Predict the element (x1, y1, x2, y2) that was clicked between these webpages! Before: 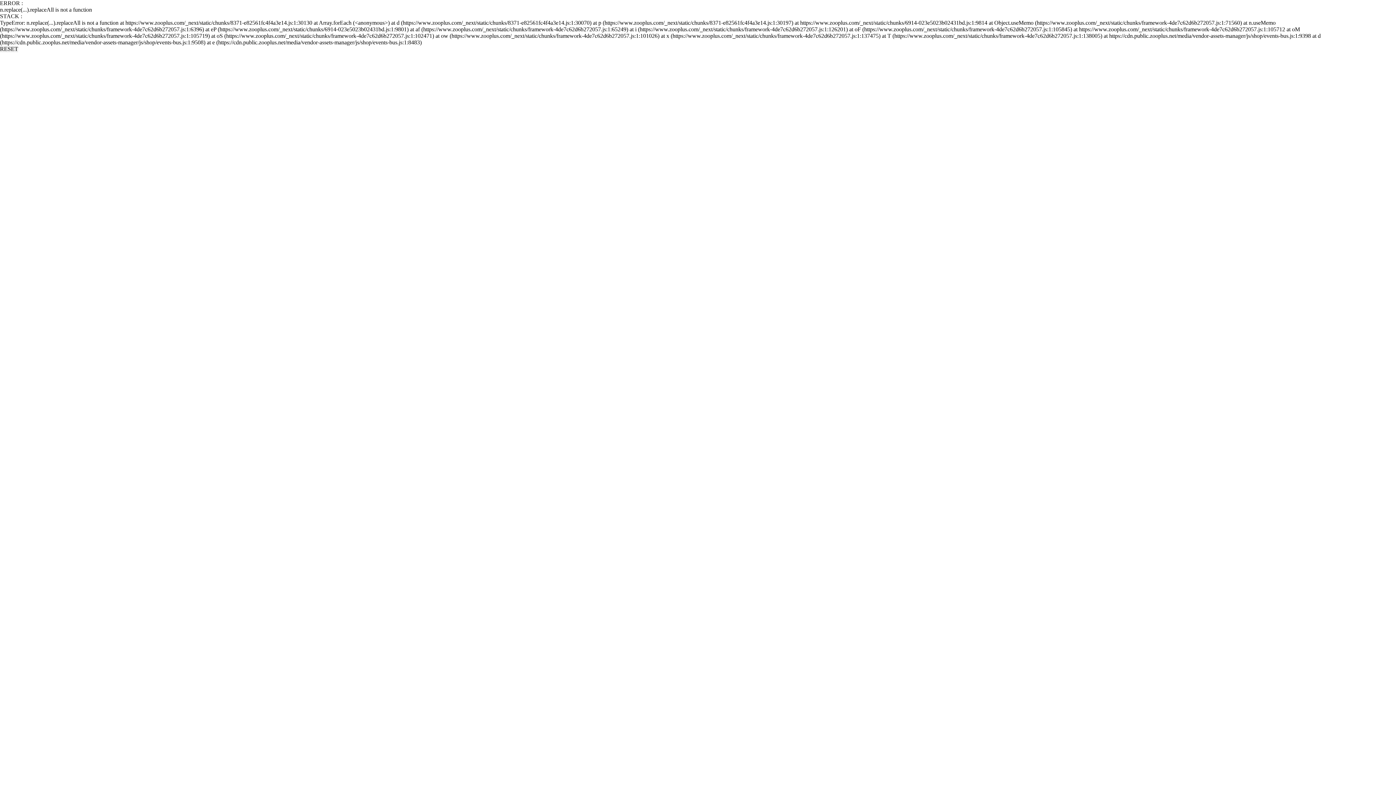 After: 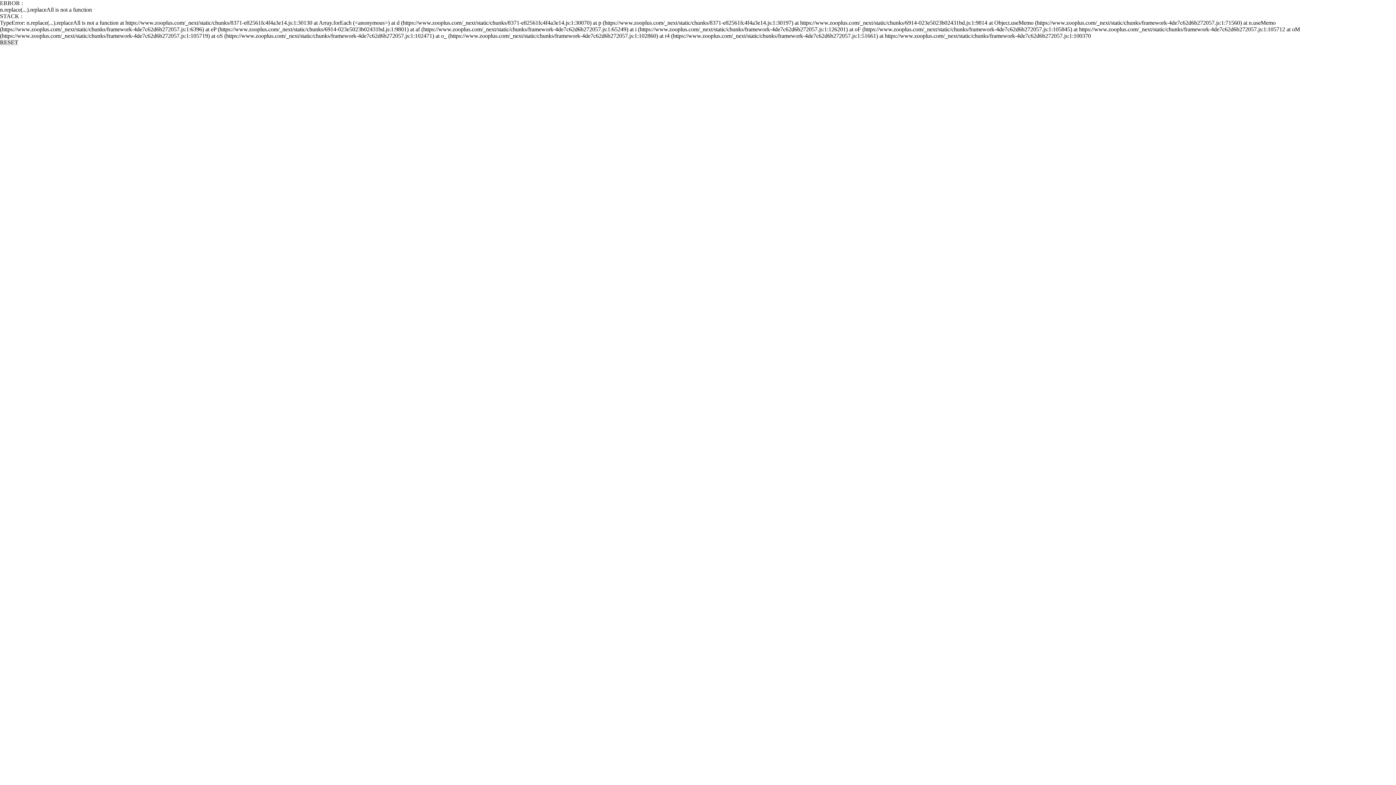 Action: bbox: (0, 45, 18, 52) label: RESET